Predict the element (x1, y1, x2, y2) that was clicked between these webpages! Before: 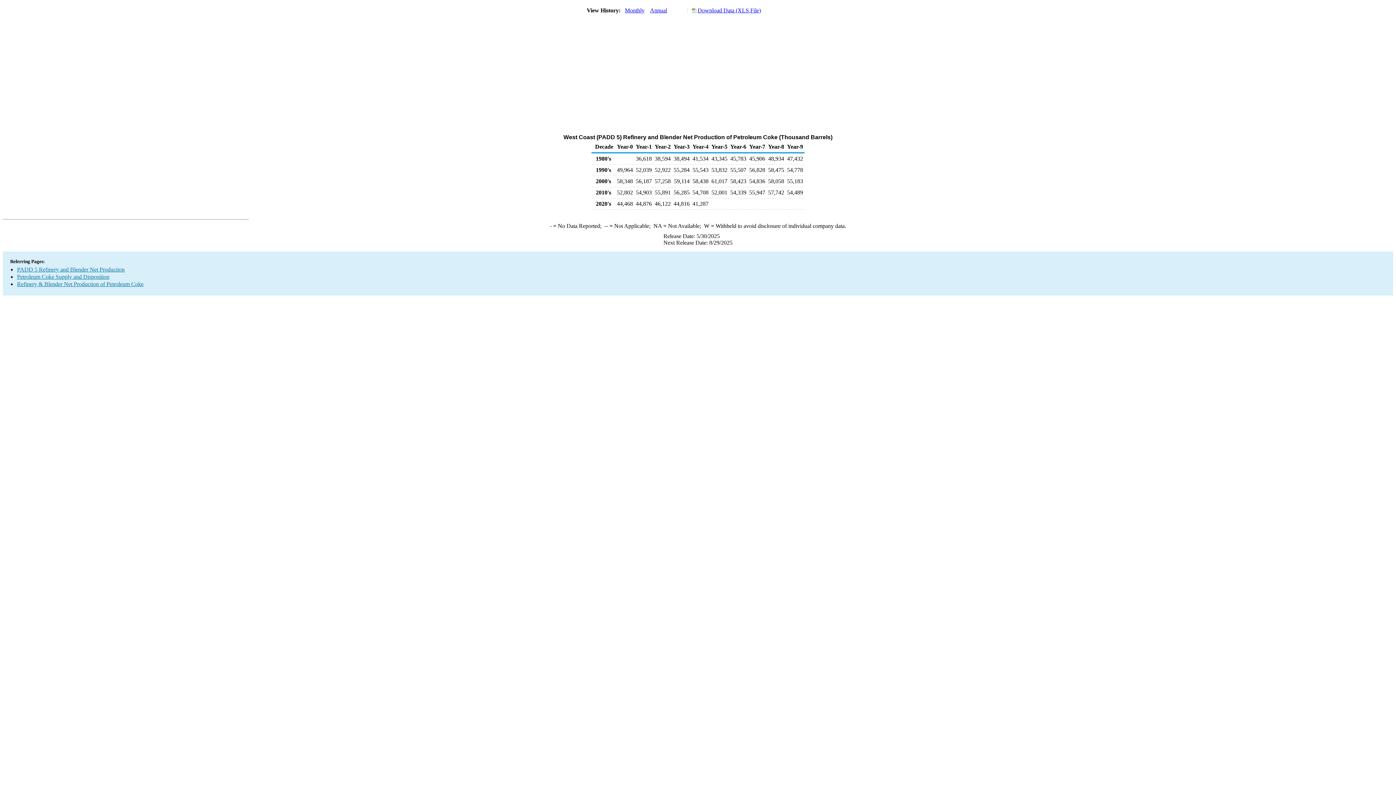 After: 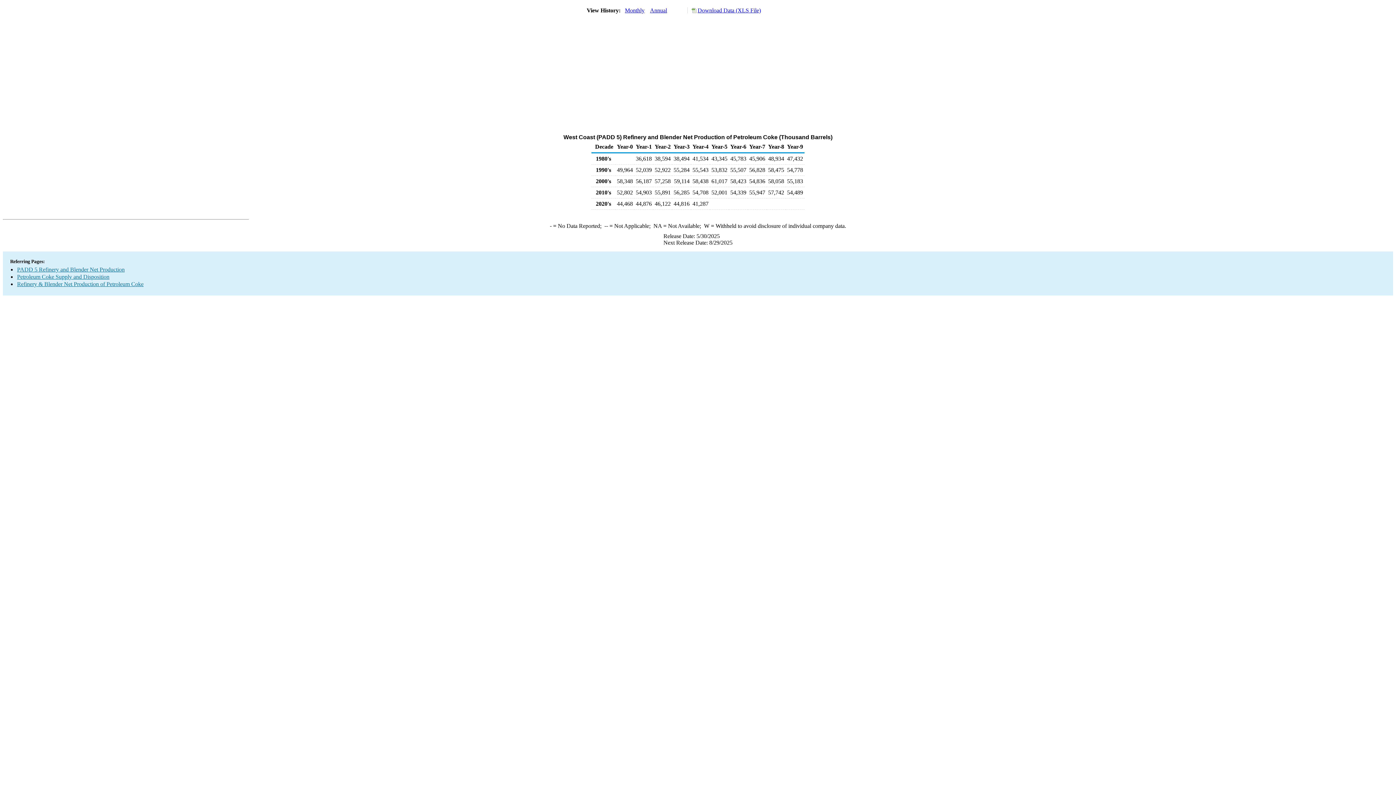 Action: bbox: (687, 7, 761, 13) label: Download Data (XLS File)